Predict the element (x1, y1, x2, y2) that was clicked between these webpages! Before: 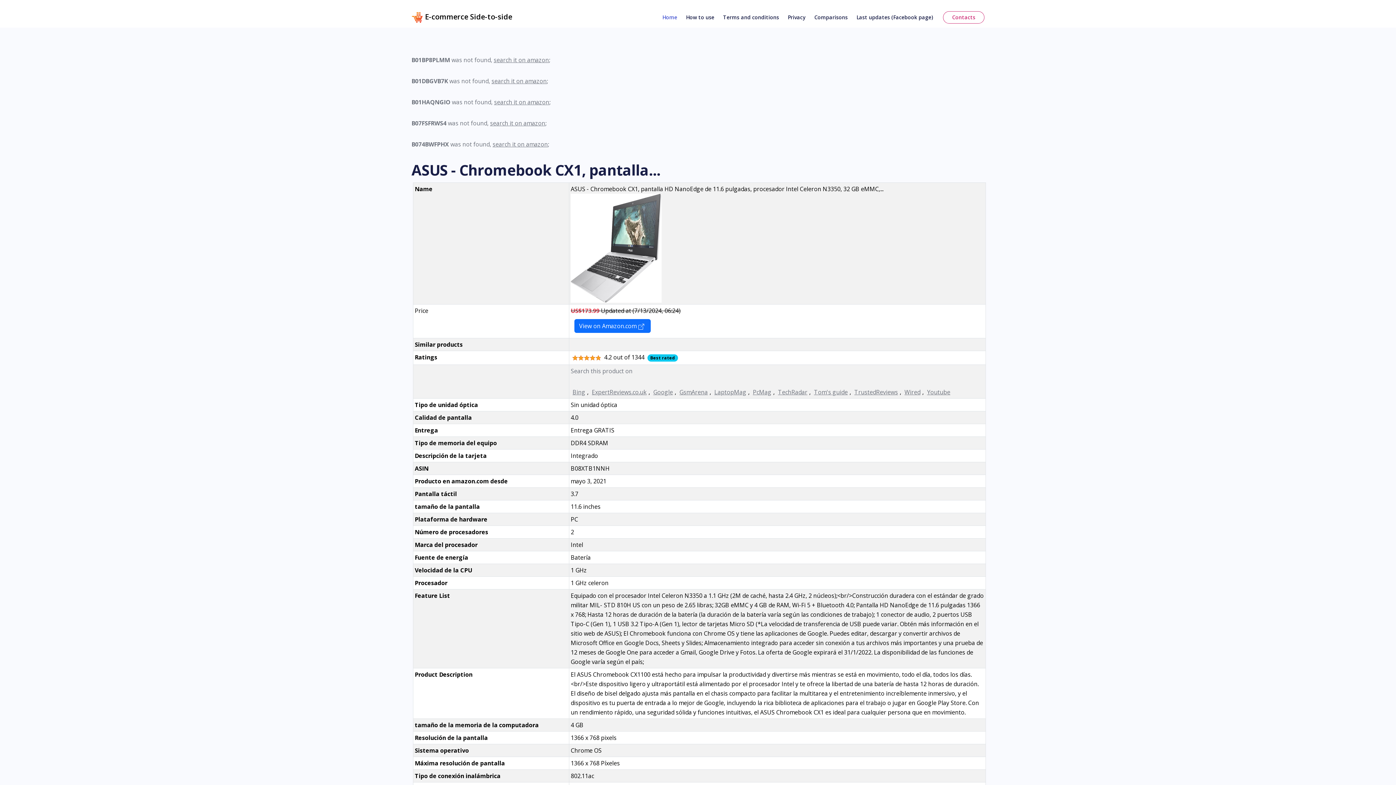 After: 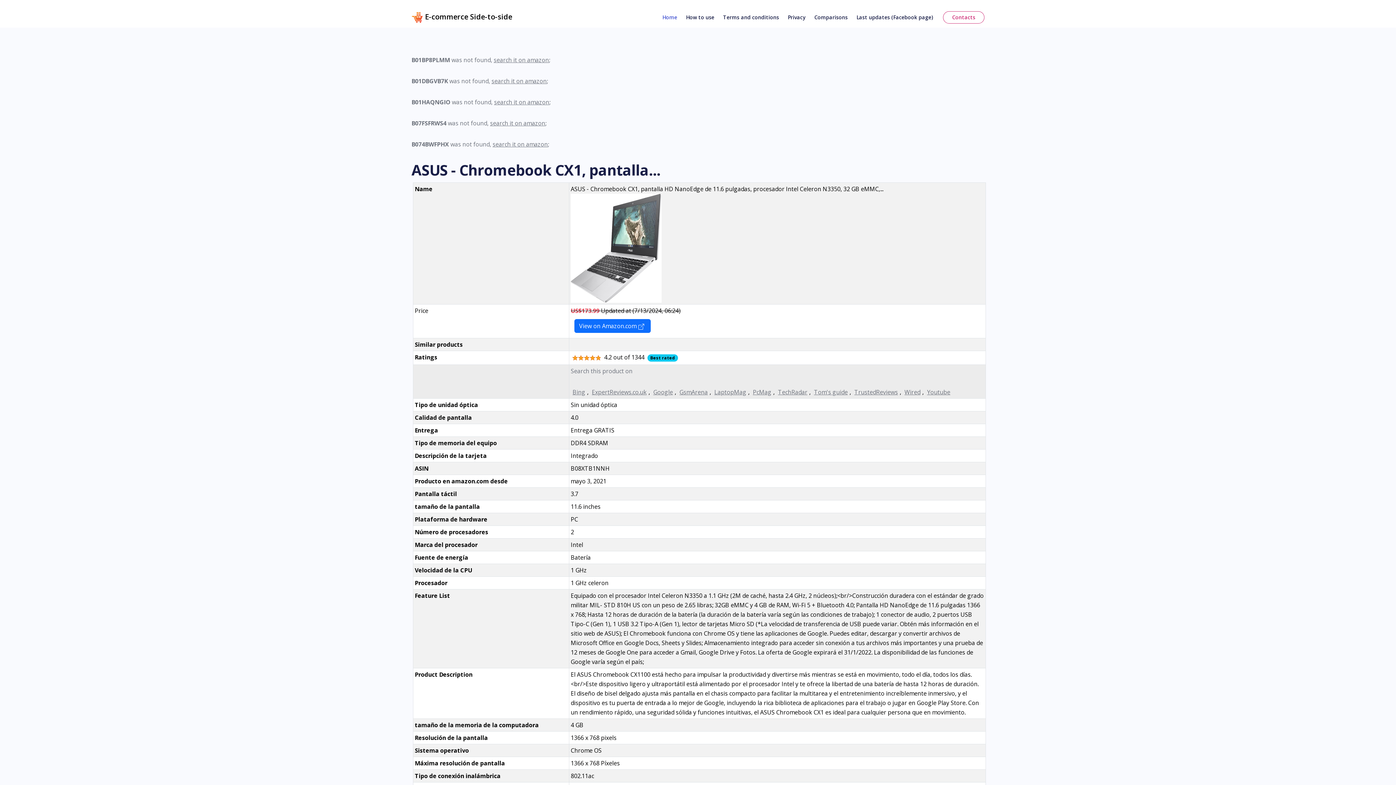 Action: label: Bing bbox: (572, 388, 585, 396)